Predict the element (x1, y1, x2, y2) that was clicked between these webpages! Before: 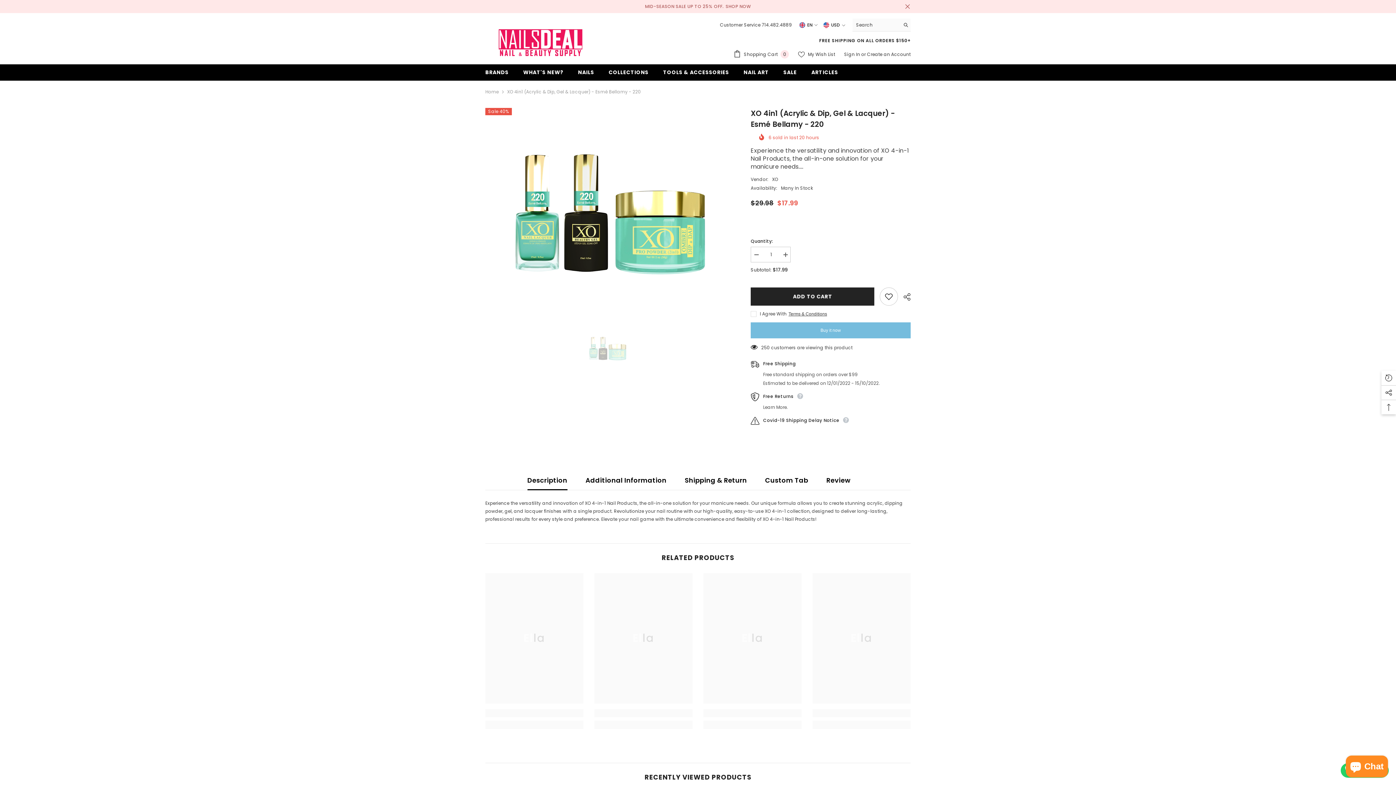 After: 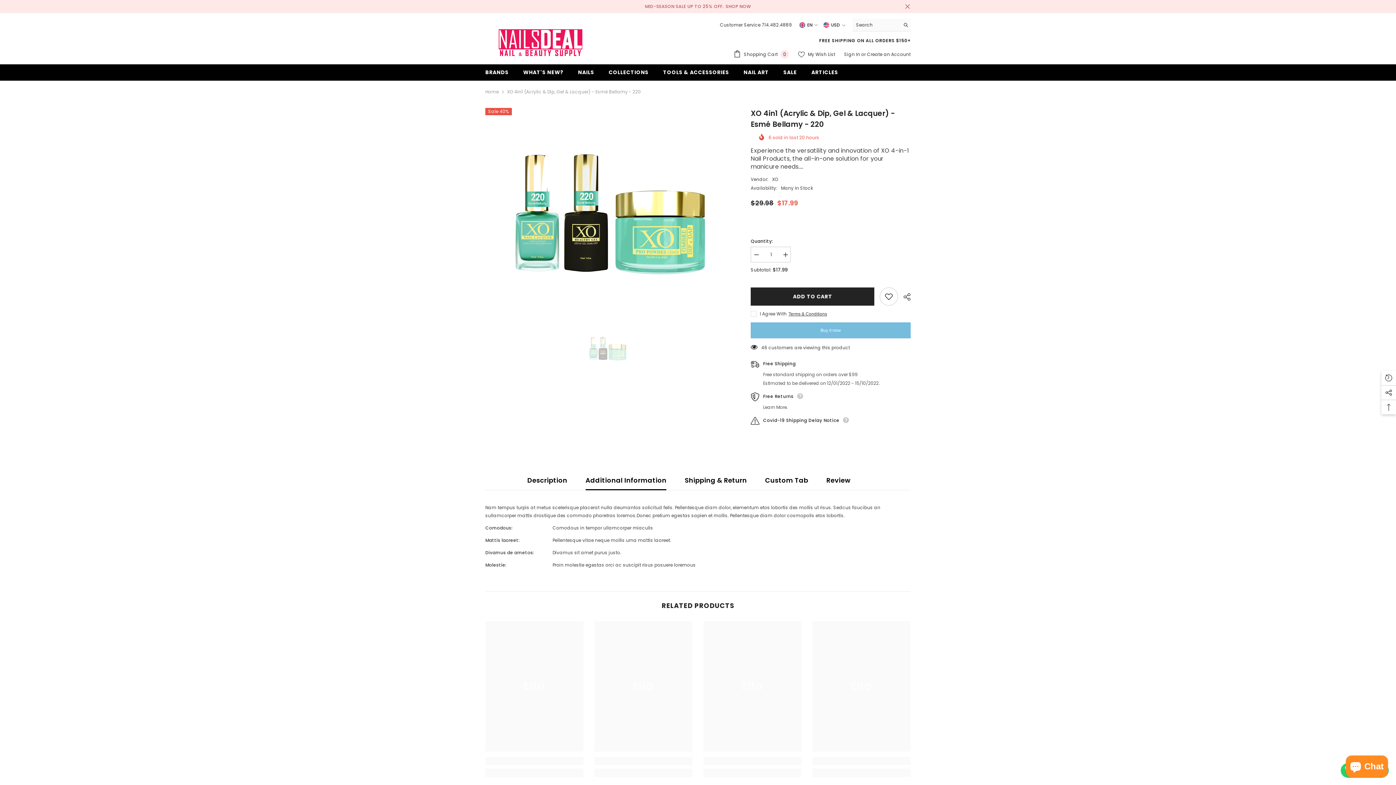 Action: label: Additional Information bbox: (585, 471, 666, 490)